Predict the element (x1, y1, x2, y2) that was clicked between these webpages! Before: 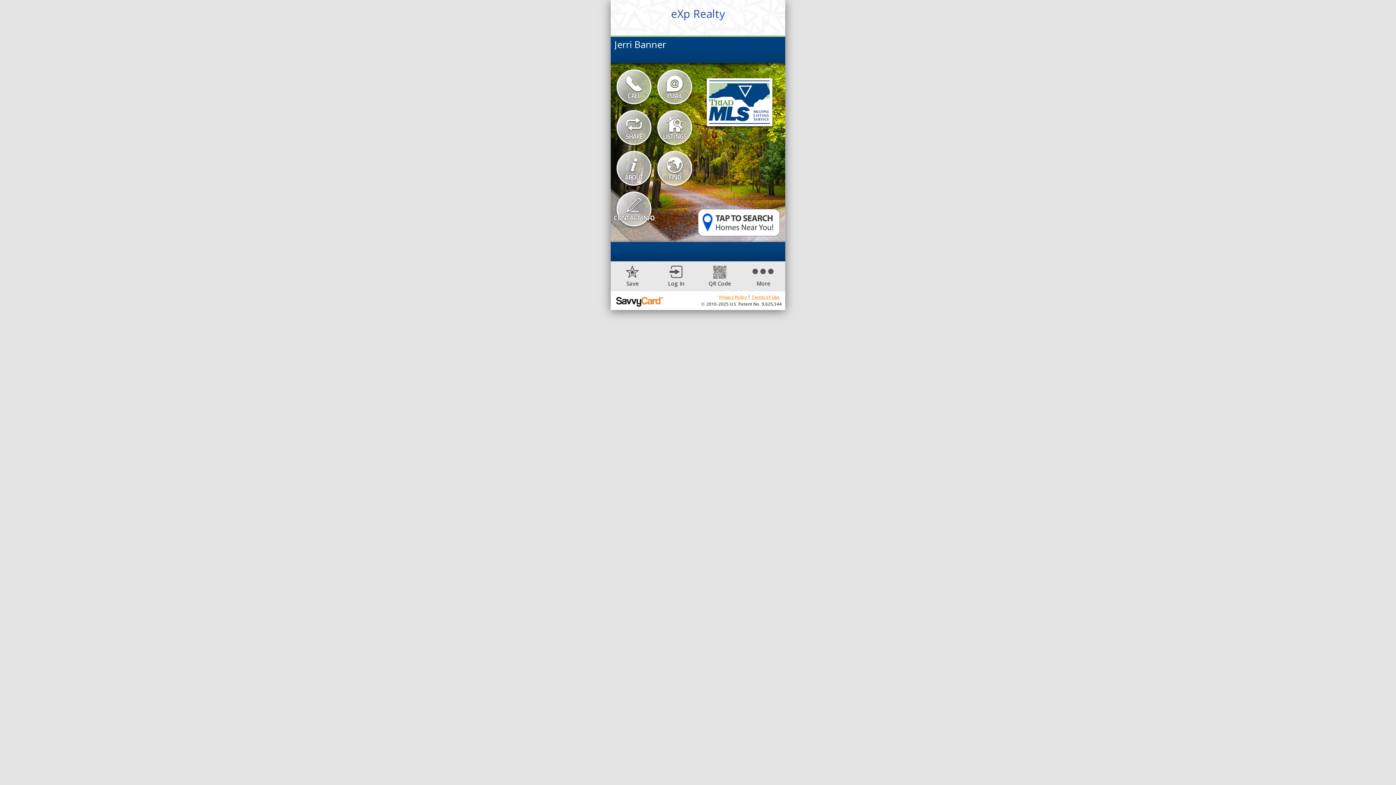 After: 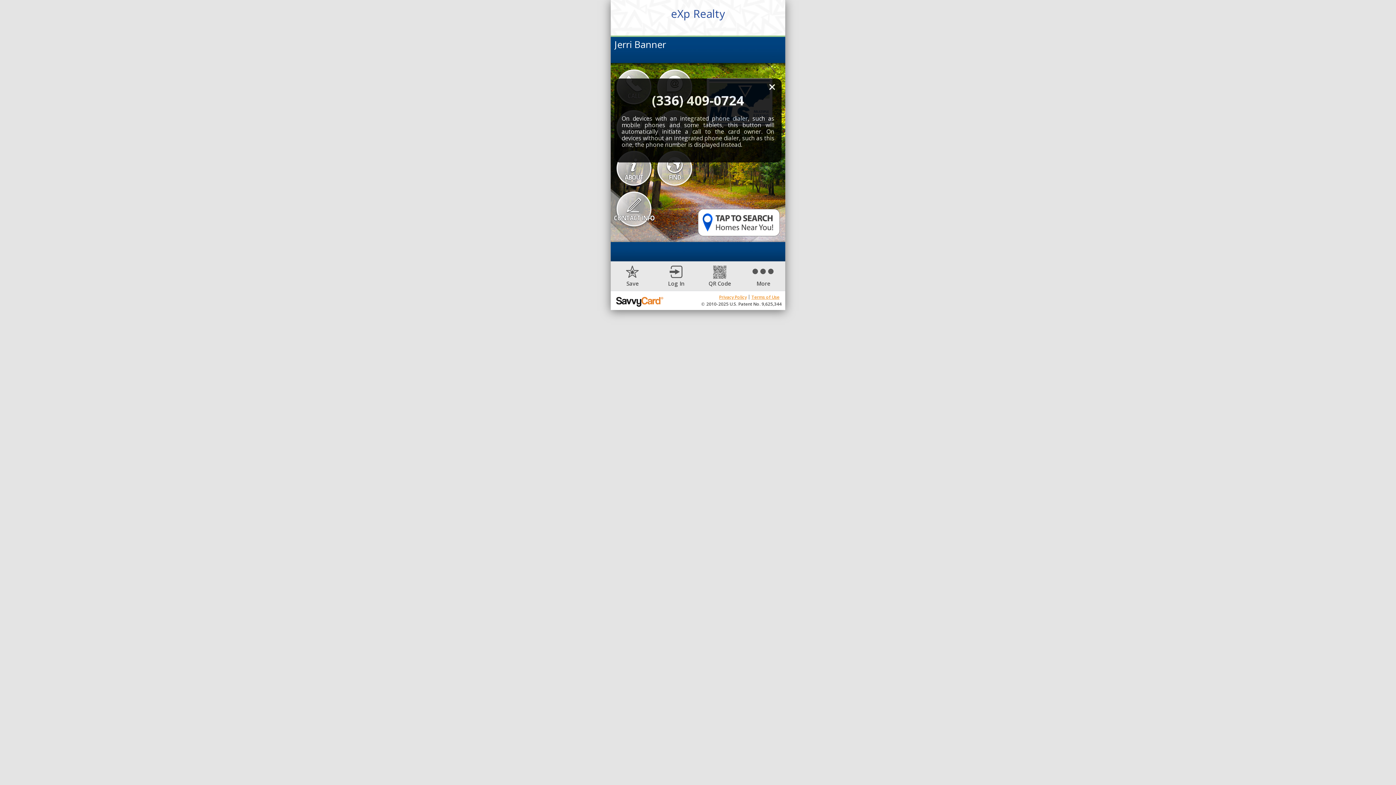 Action: bbox: (616, 69, 651, 104) label: CALL